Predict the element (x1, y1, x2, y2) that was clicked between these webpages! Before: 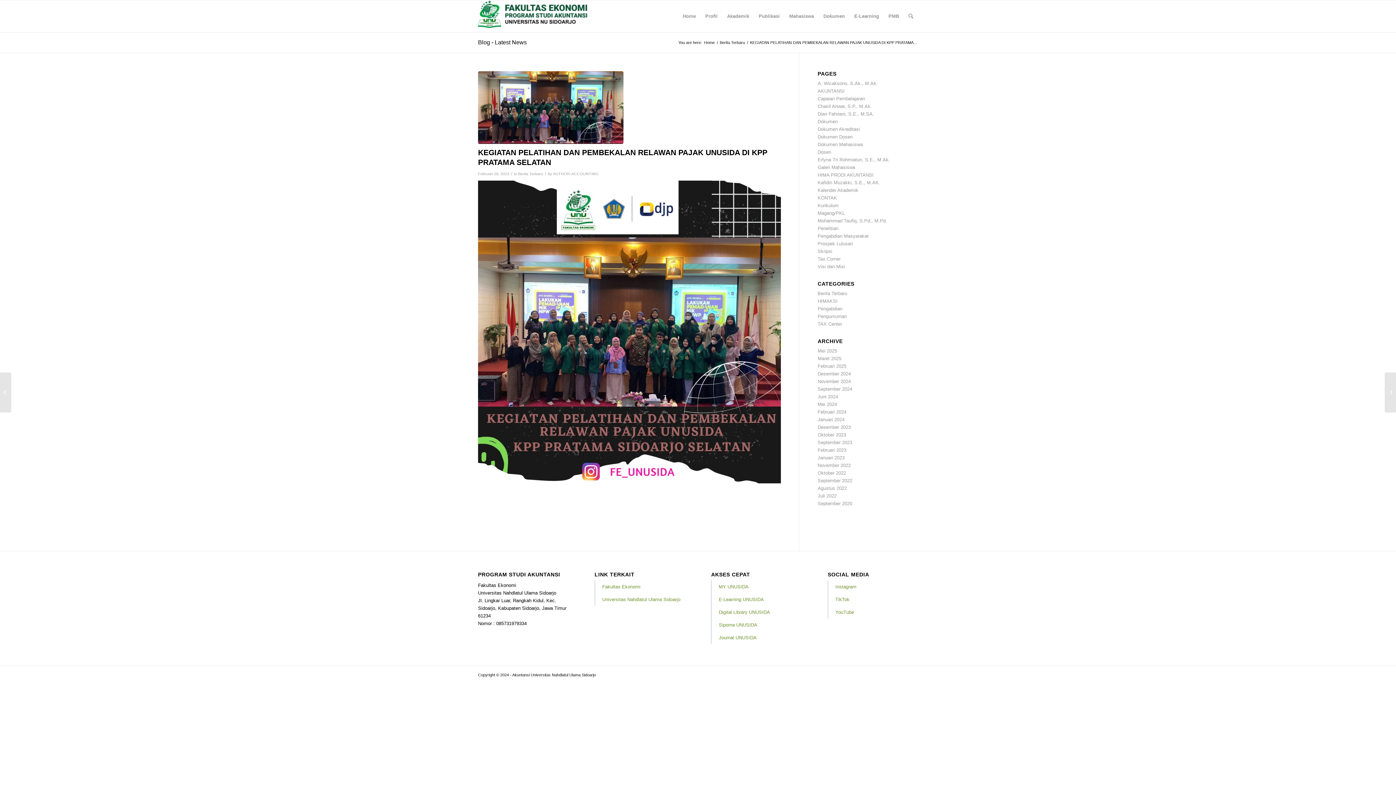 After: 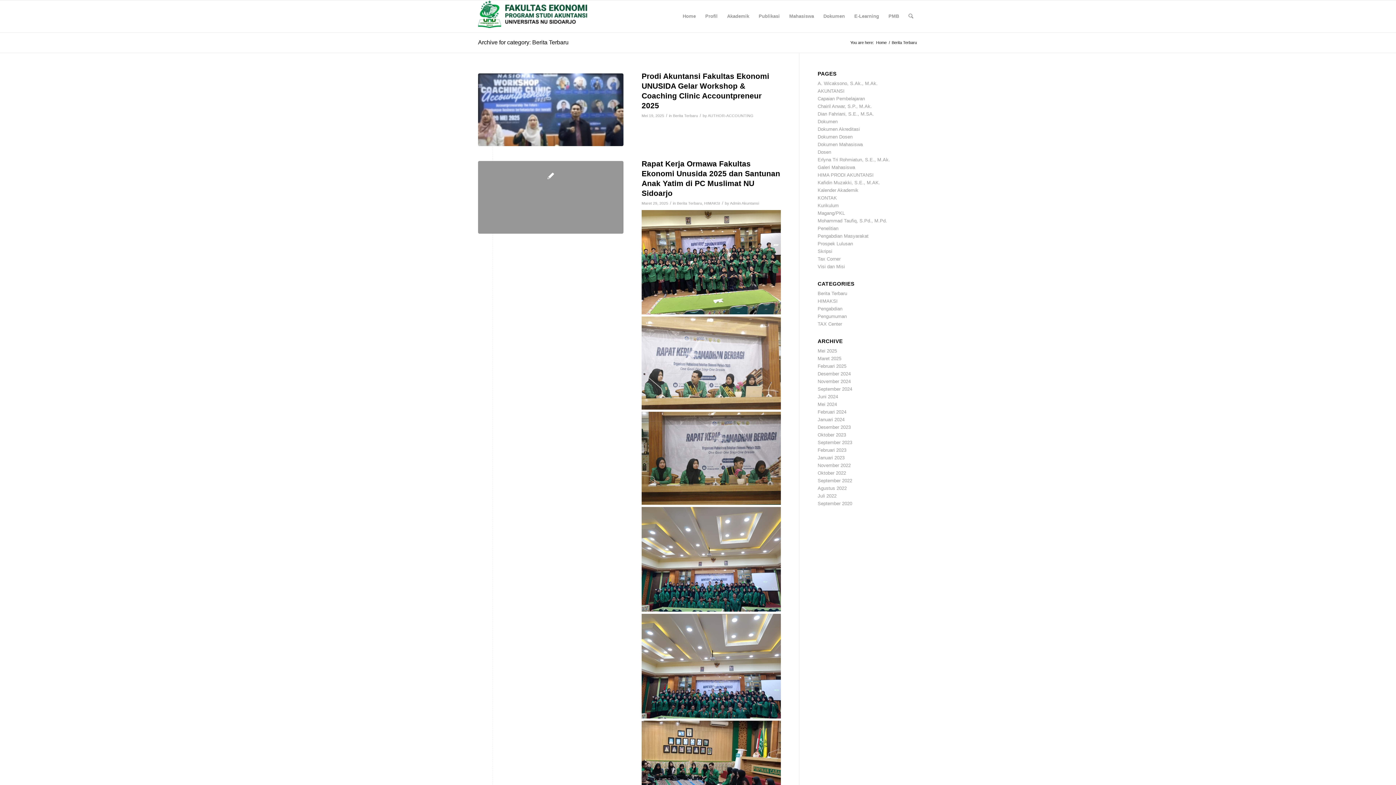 Action: label: Berita Terbaru bbox: (817, 290, 847, 296)